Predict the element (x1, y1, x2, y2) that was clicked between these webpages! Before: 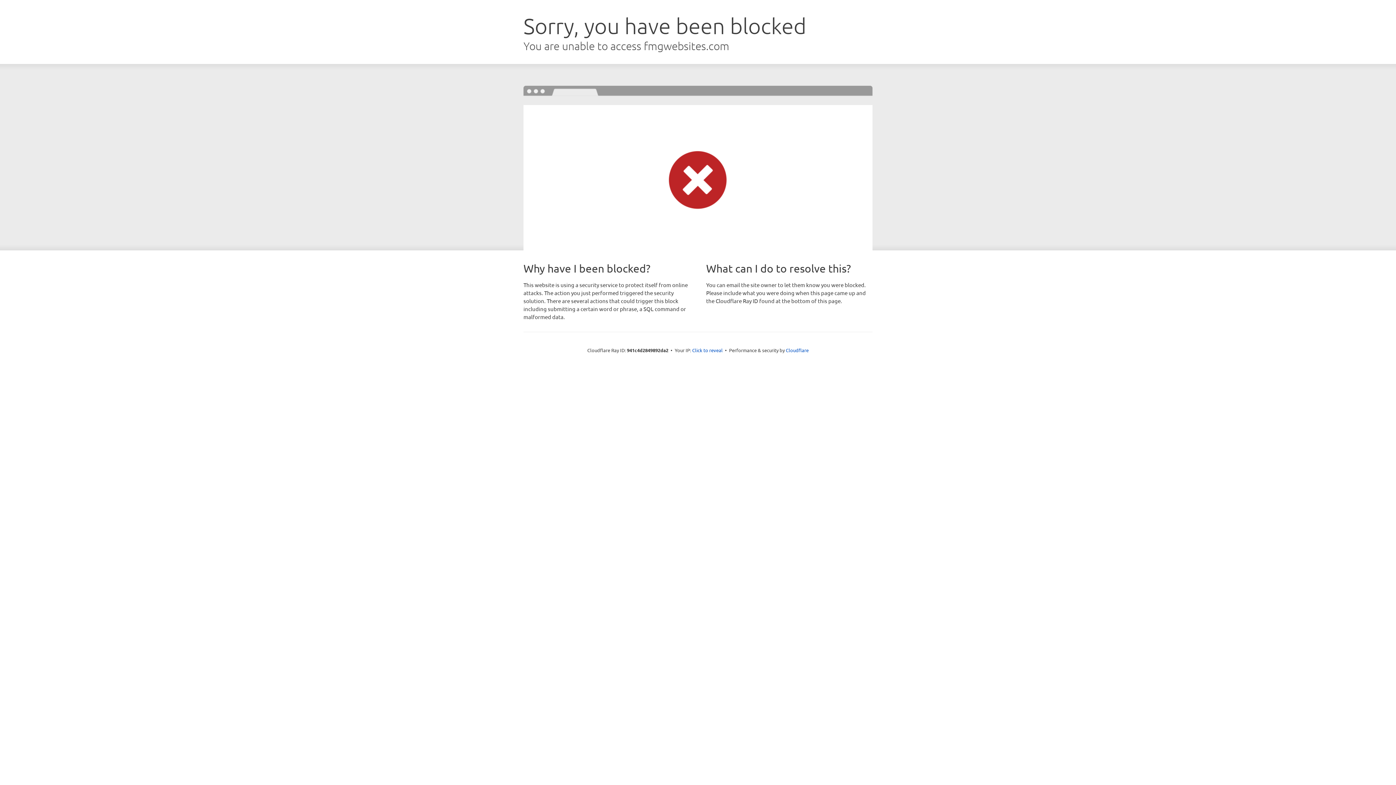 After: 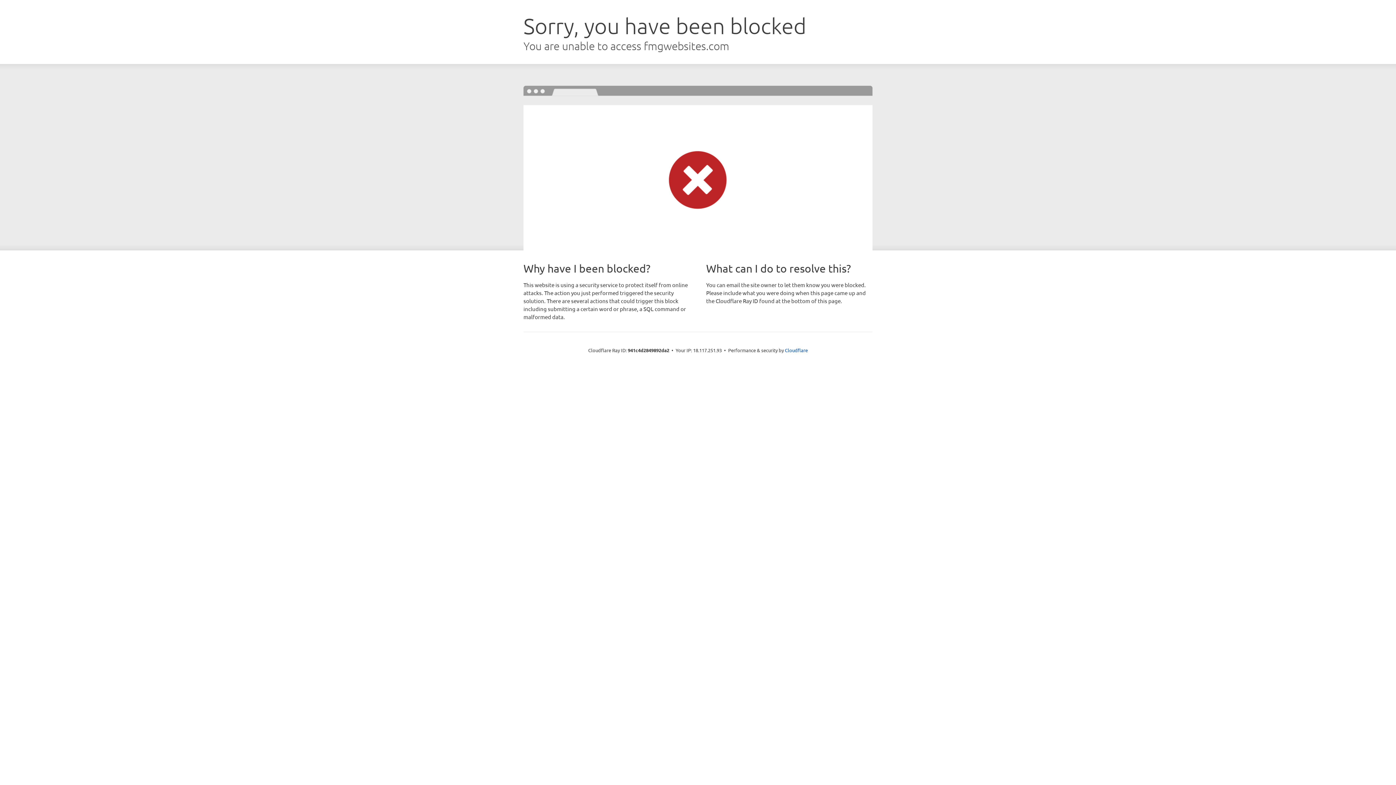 Action: bbox: (692, 346, 722, 353) label: Click to reveal